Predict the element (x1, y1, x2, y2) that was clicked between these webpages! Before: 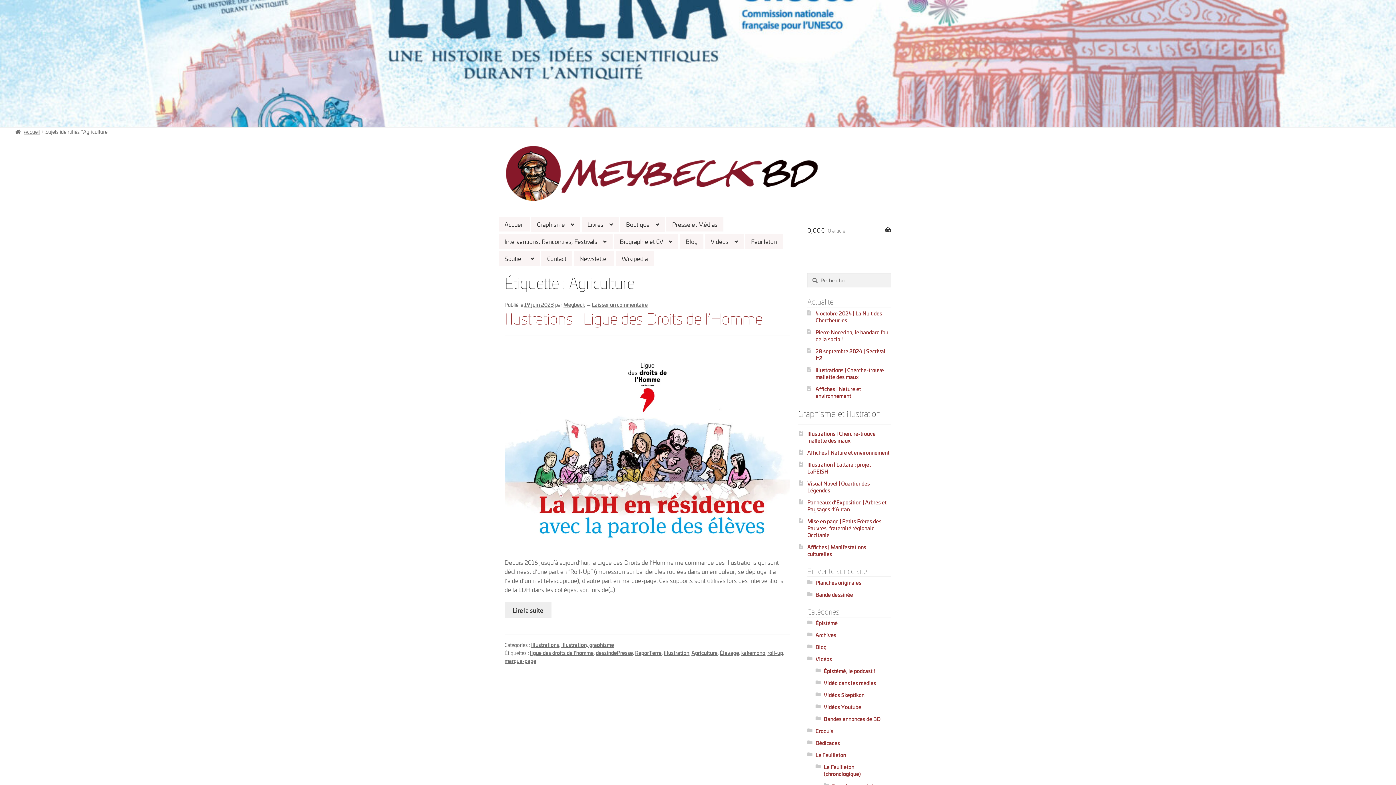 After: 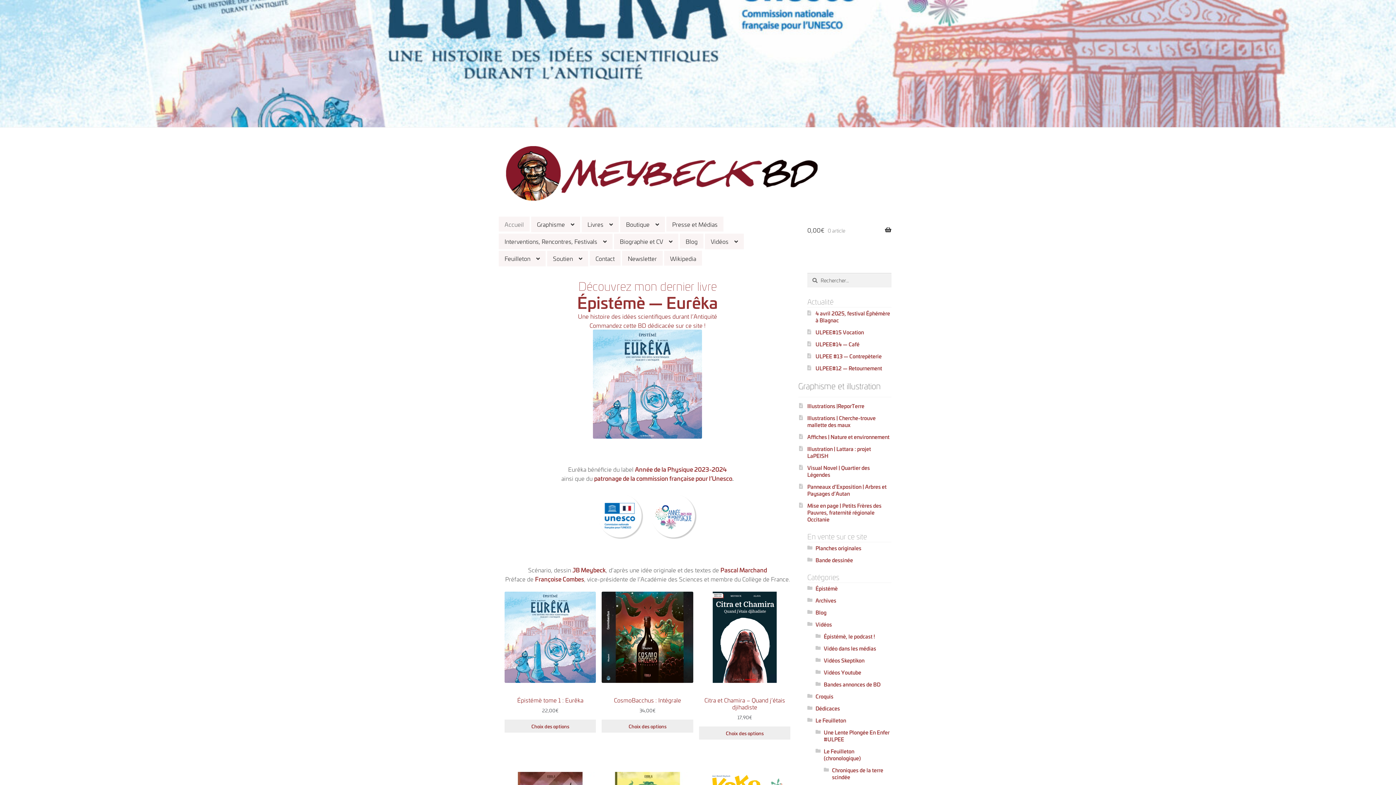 Action: bbox: (498, 216, 529, 231) label: Accueil